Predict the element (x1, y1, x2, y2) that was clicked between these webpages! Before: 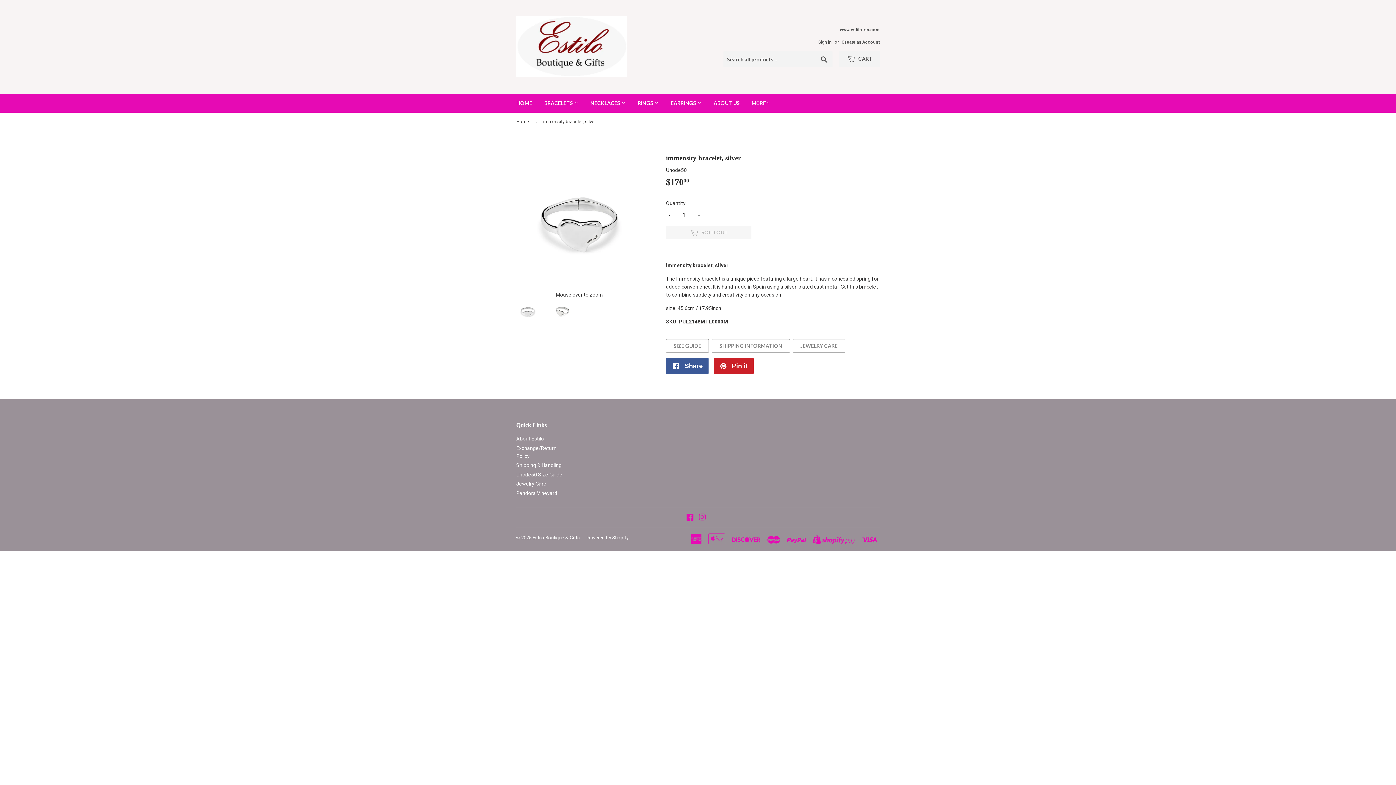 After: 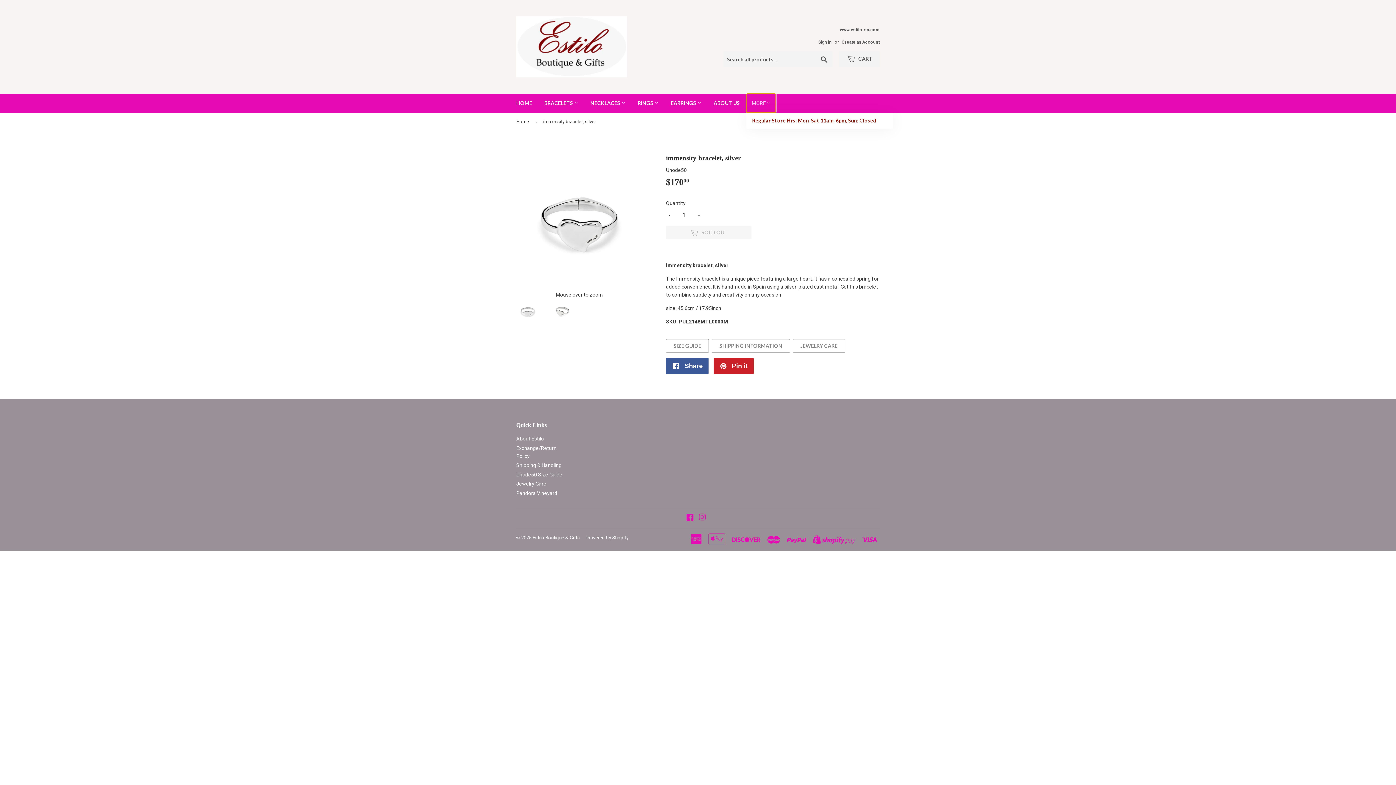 Action: bbox: (746, 93, 776, 112) label: MORE